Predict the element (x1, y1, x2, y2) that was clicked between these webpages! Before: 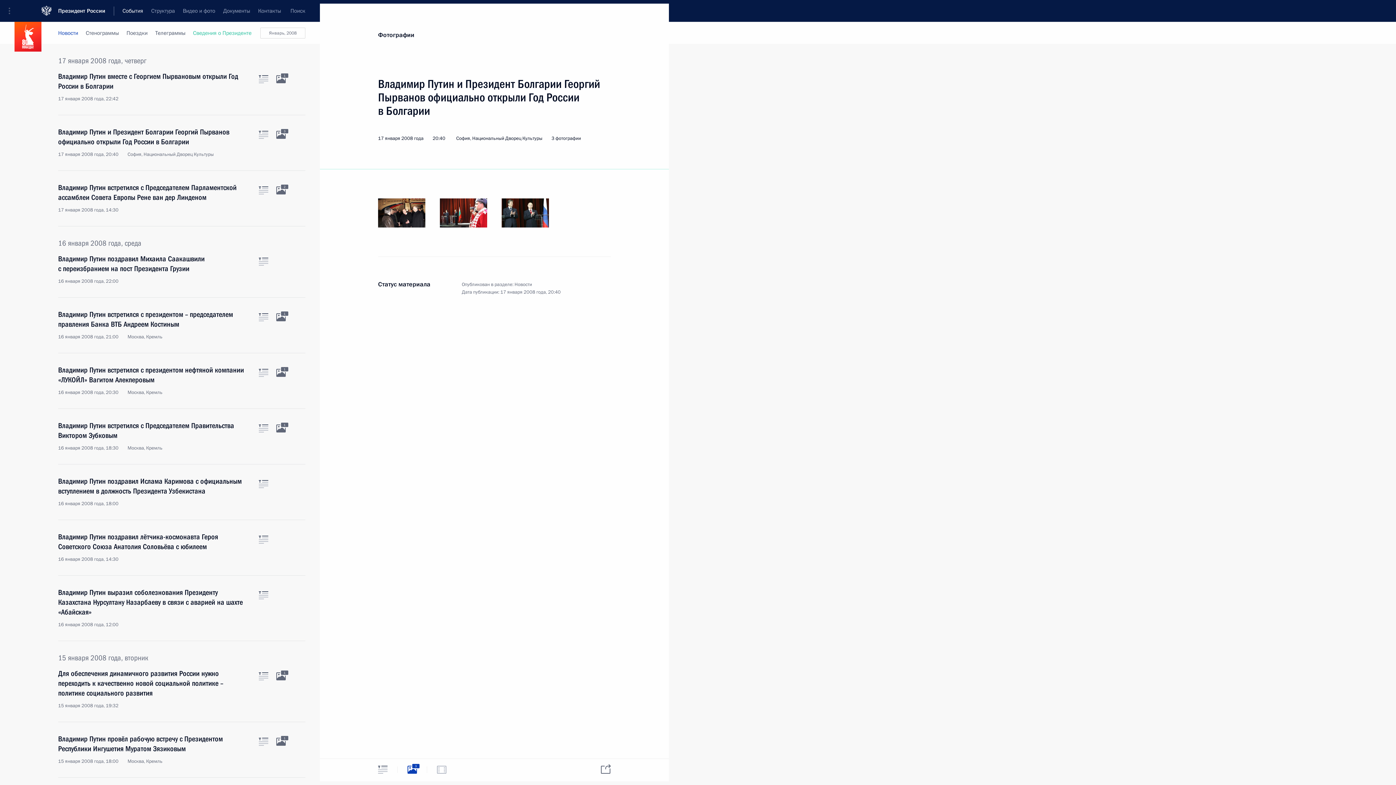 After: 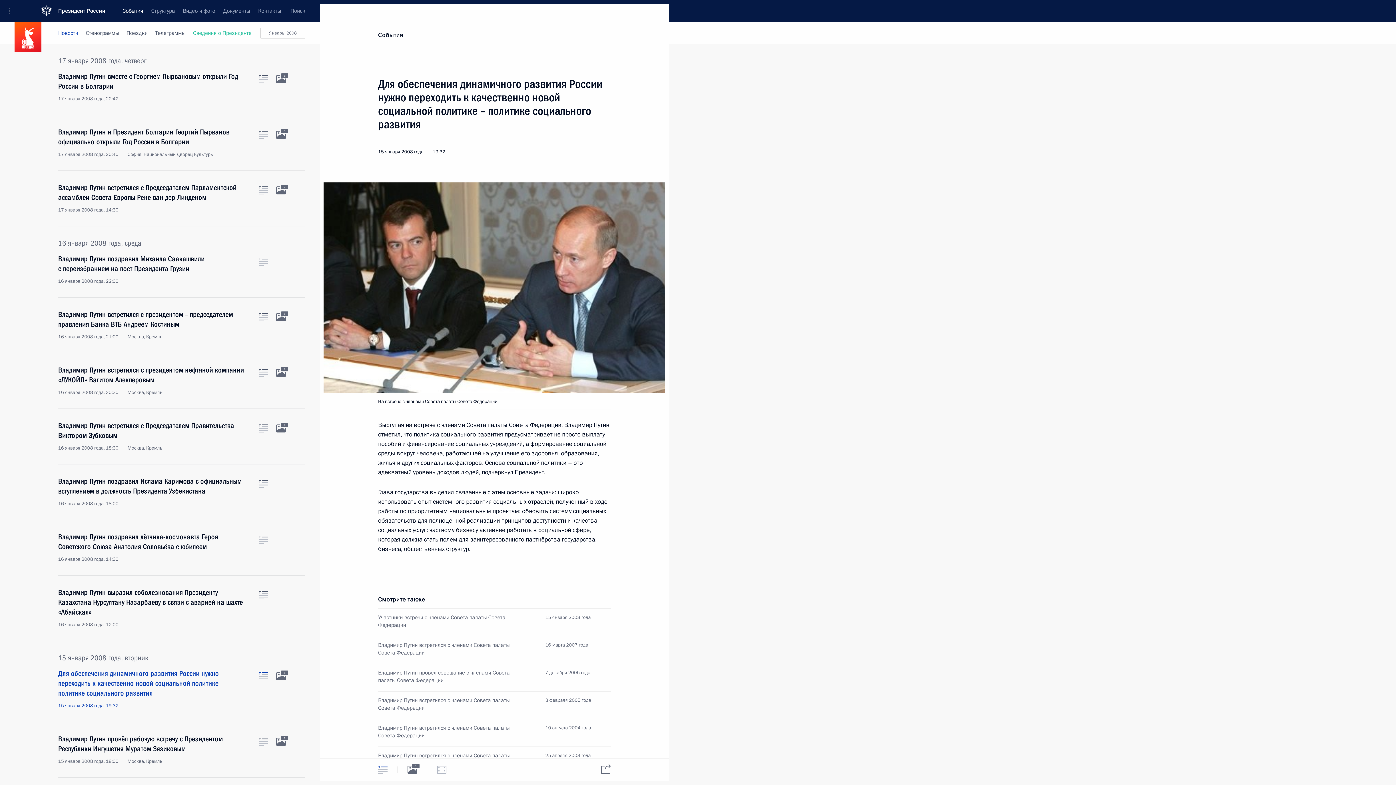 Action: label: Текст статьи bbox: (258, 672, 268, 680)